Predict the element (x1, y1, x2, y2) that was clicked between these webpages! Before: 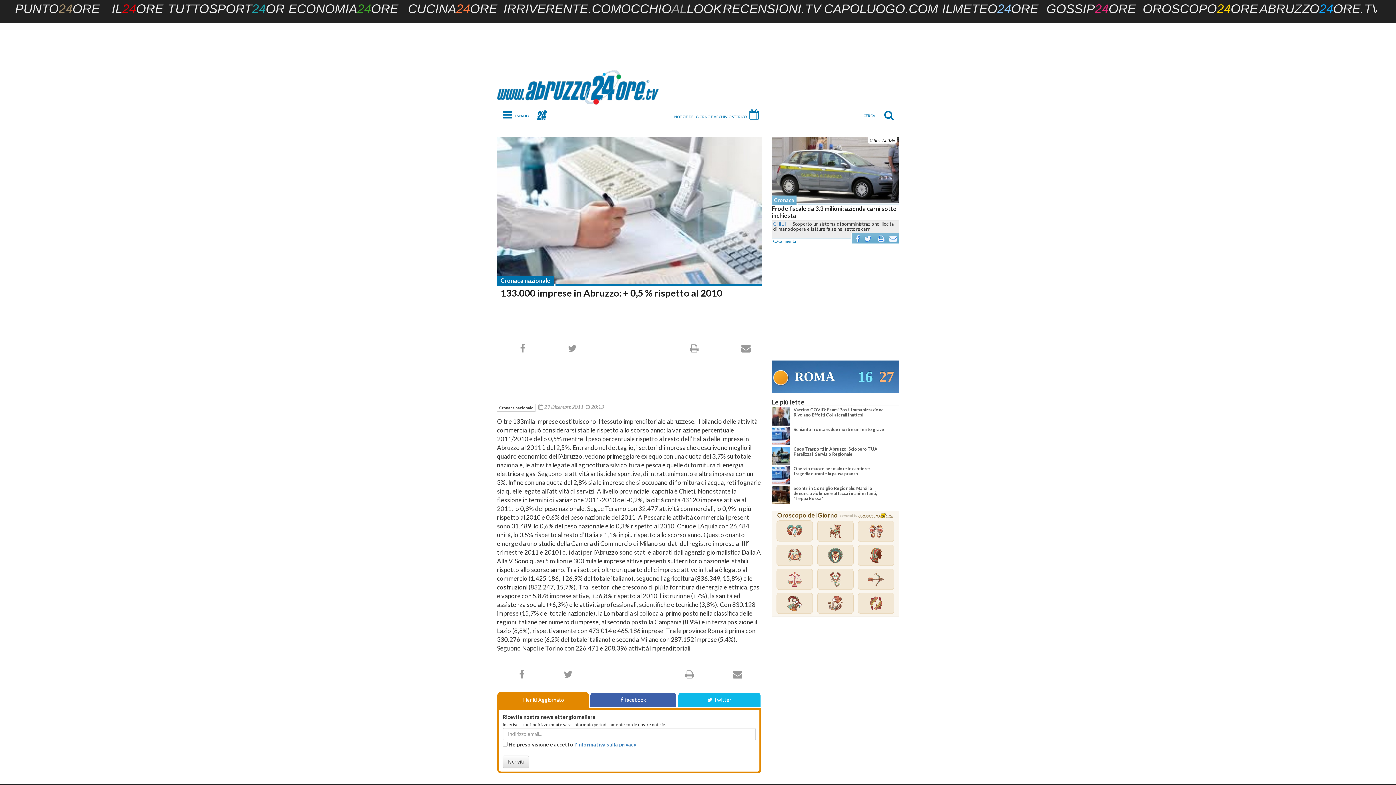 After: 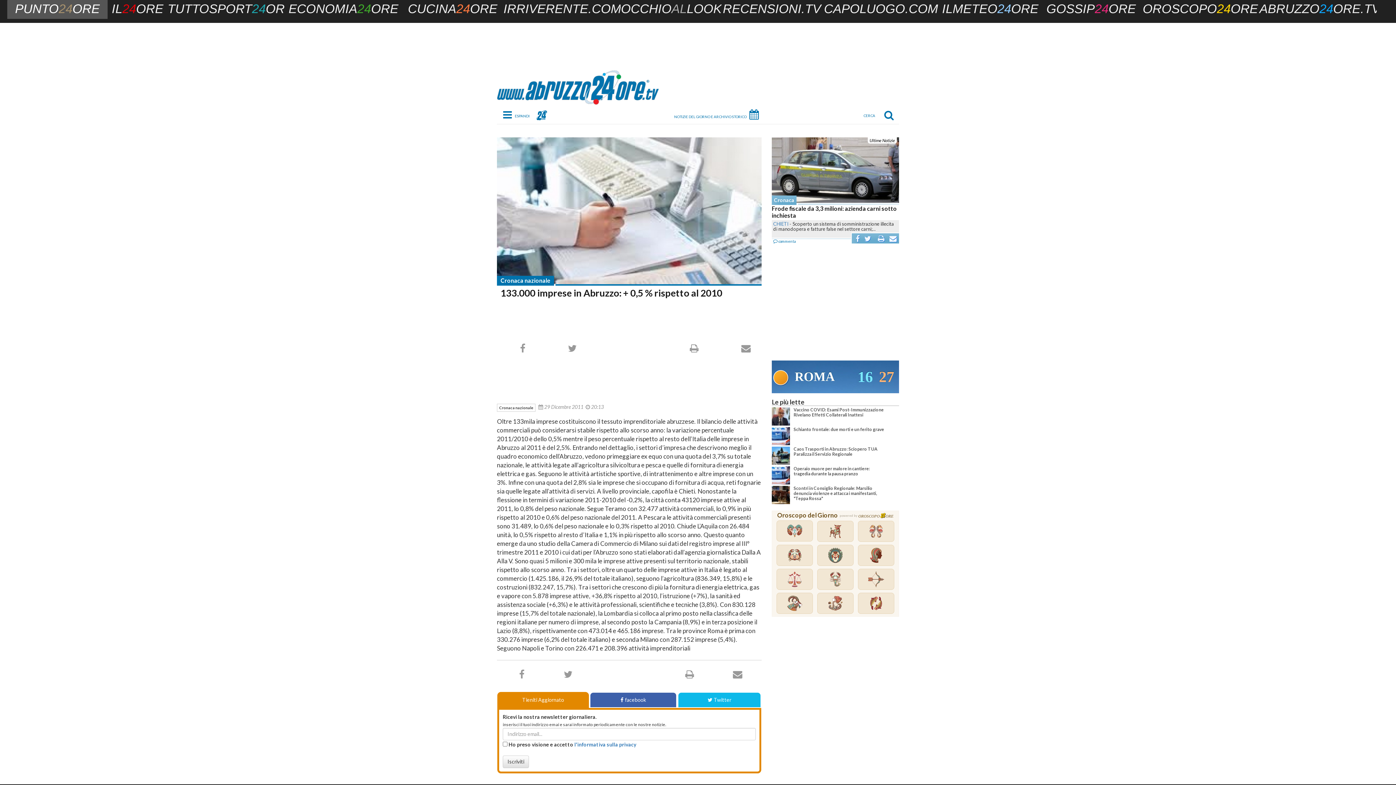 Action: bbox: (7, 0, 107, 18) label: PUNTO24ORE